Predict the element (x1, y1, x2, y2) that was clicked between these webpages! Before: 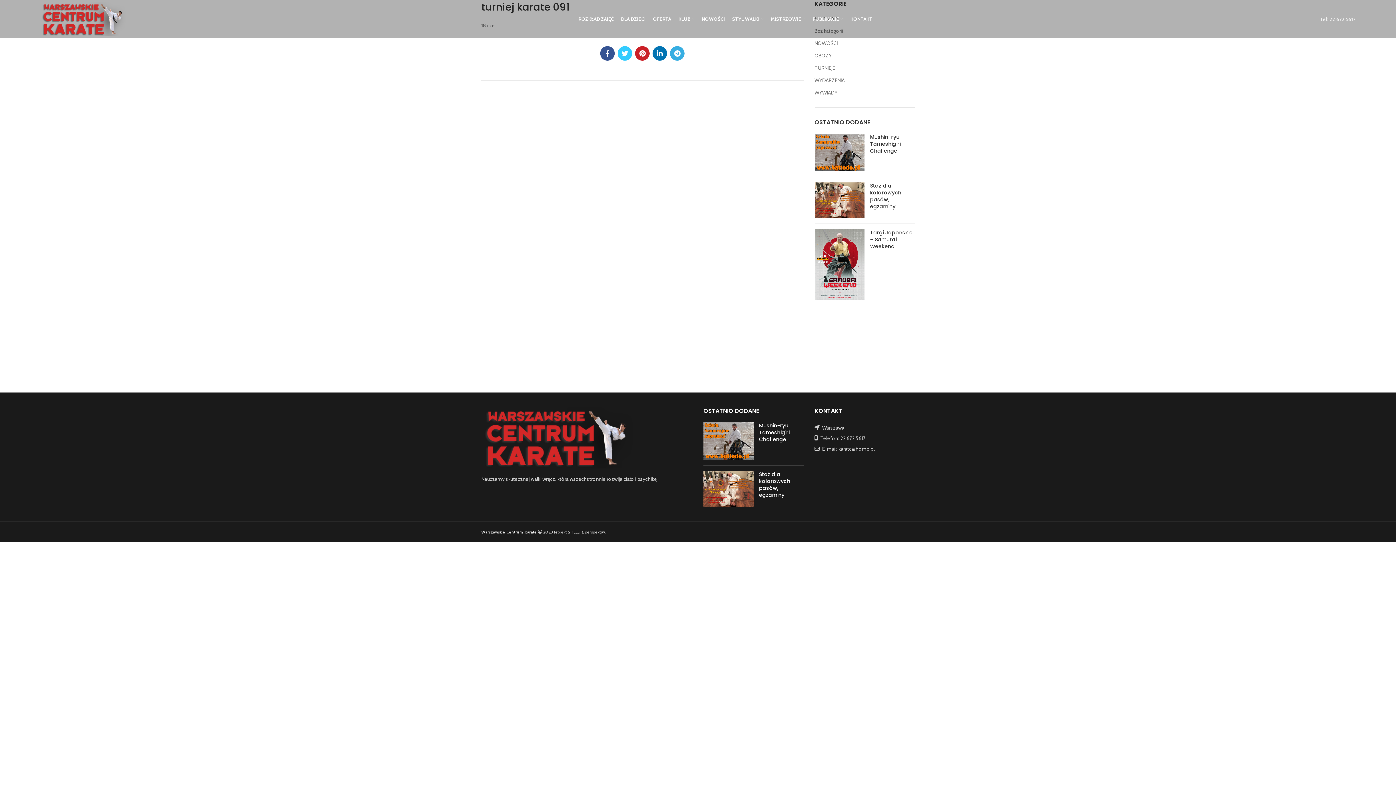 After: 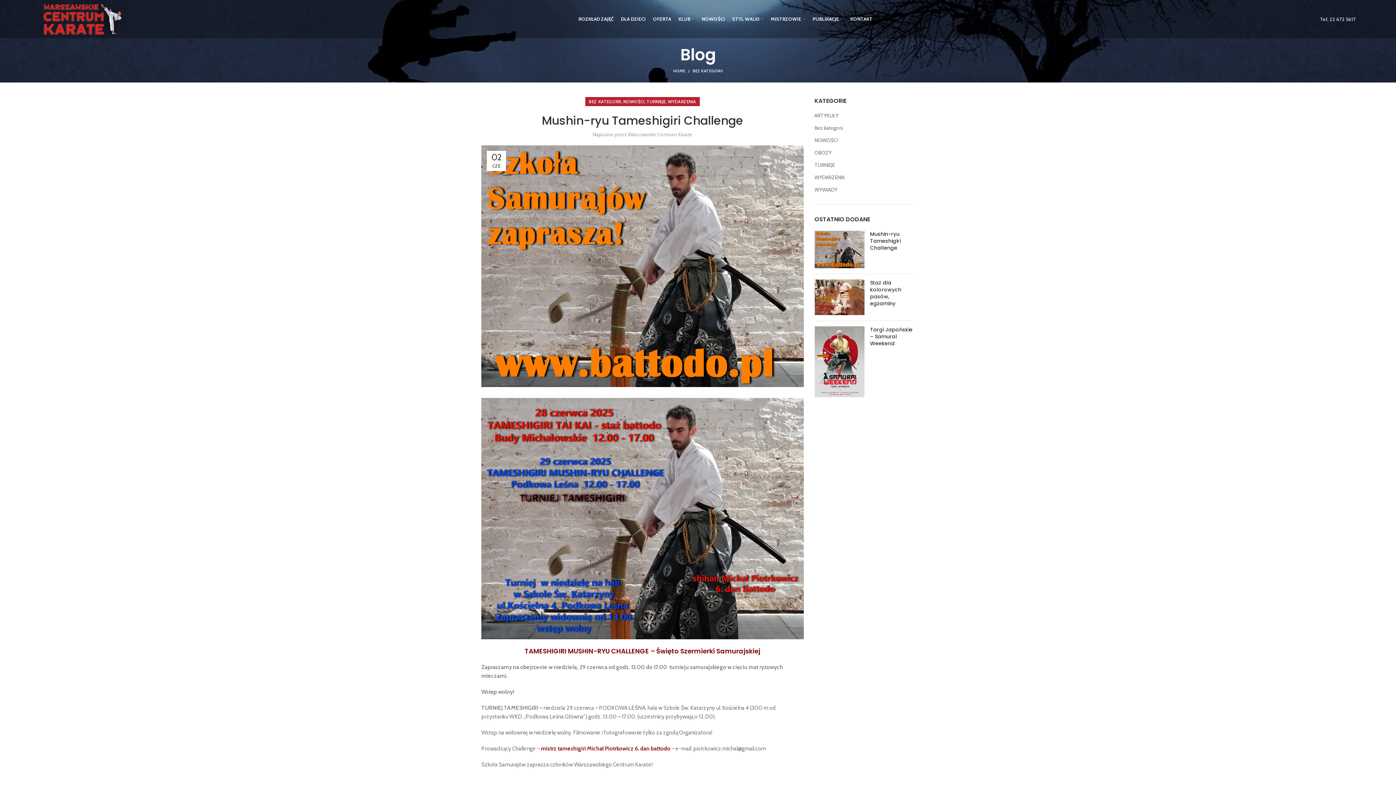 Action: bbox: (703, 422, 753, 460)